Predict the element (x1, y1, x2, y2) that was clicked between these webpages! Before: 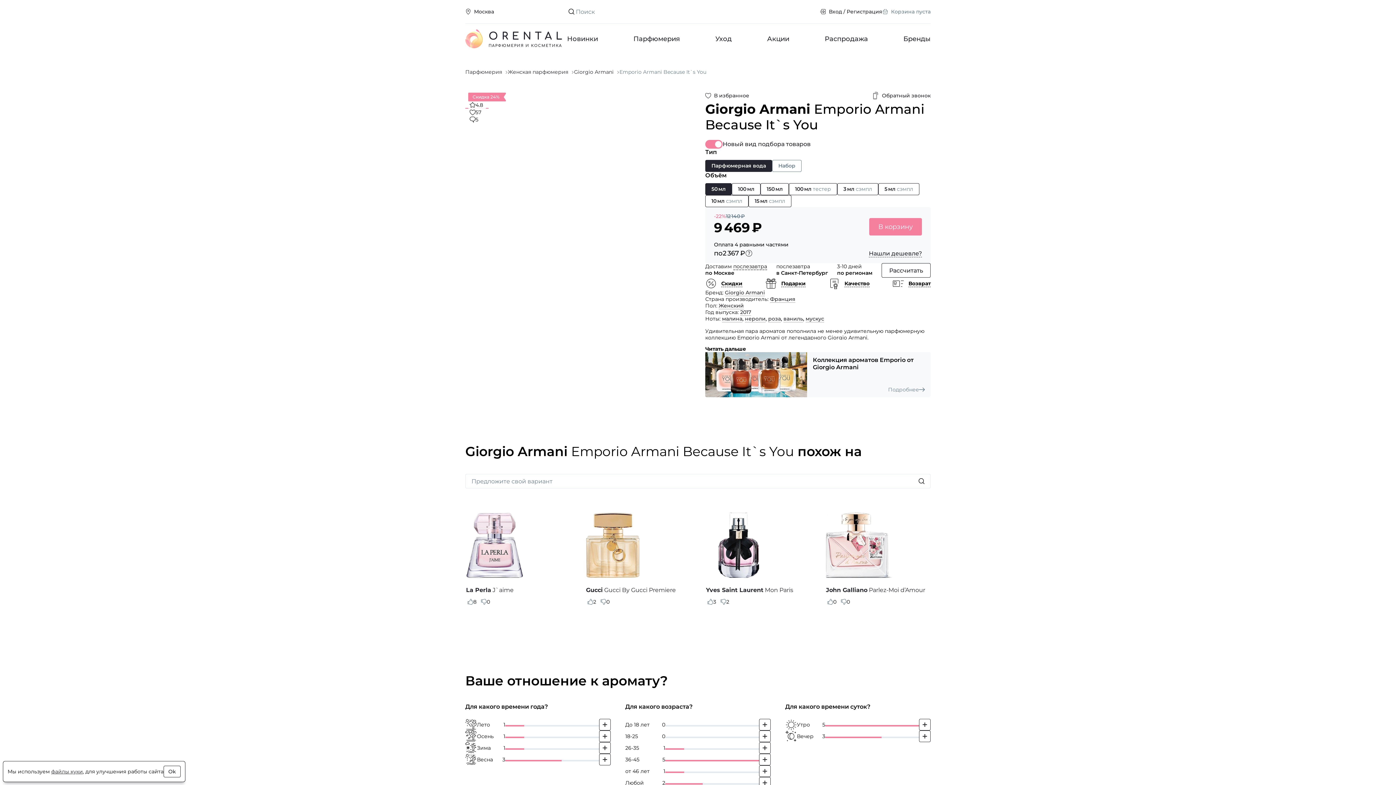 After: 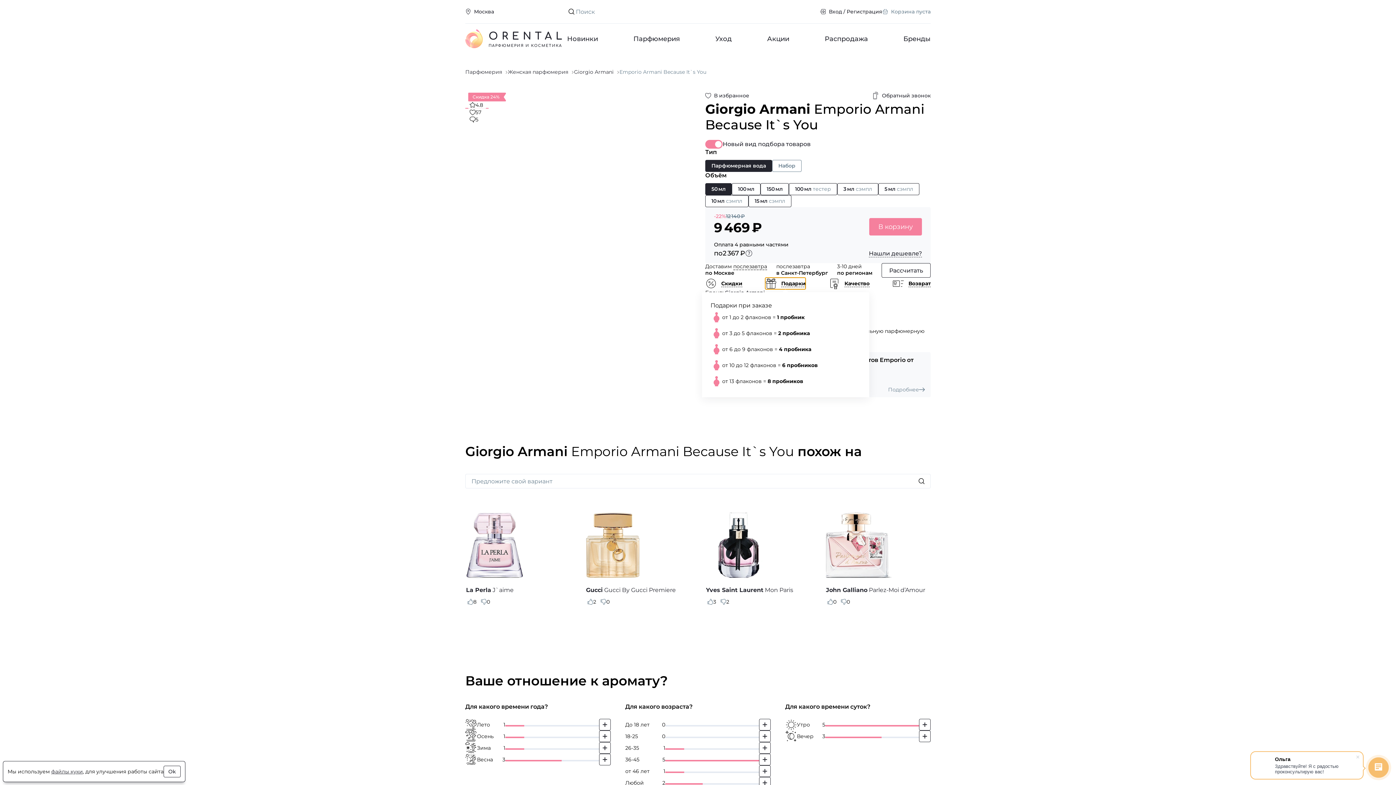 Action: bbox: (765, 277, 805, 289) label: Подарки